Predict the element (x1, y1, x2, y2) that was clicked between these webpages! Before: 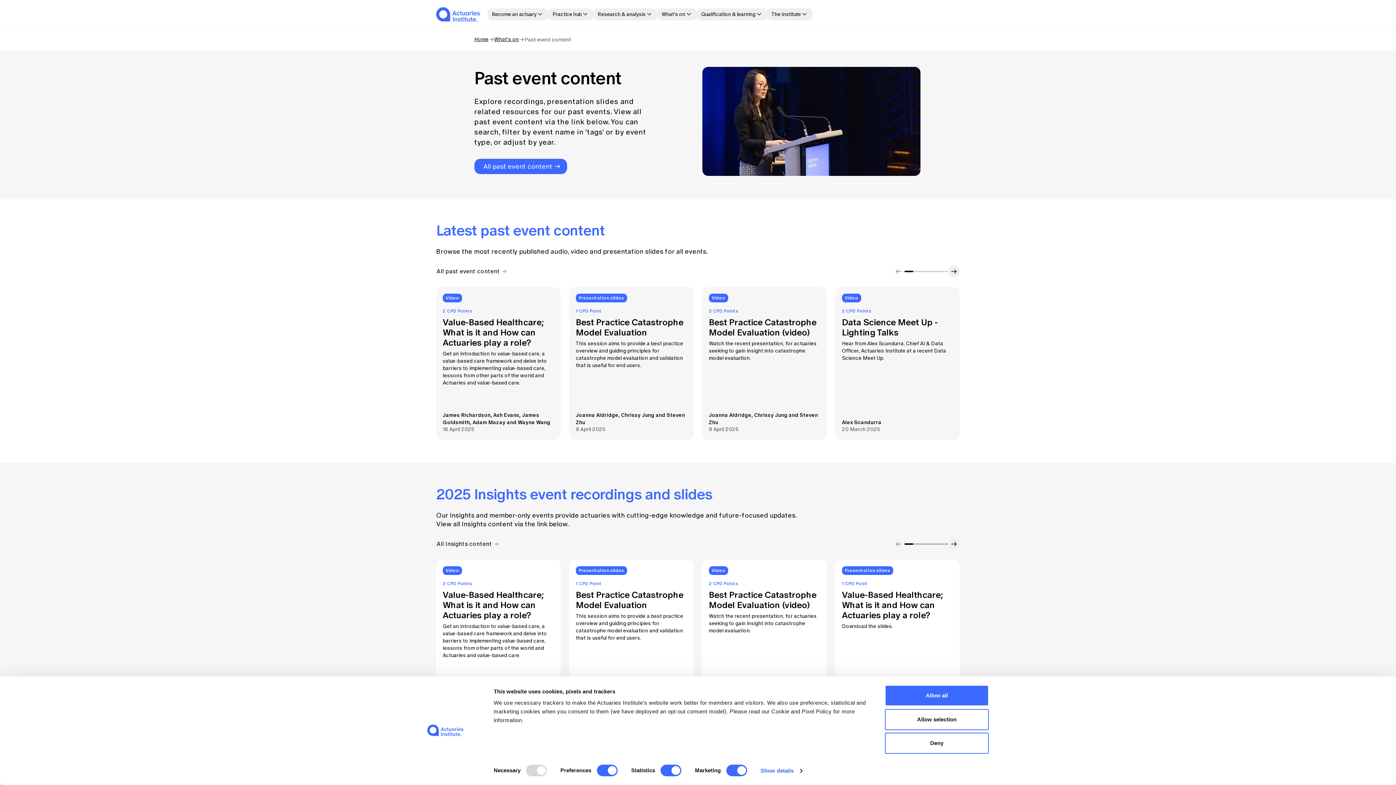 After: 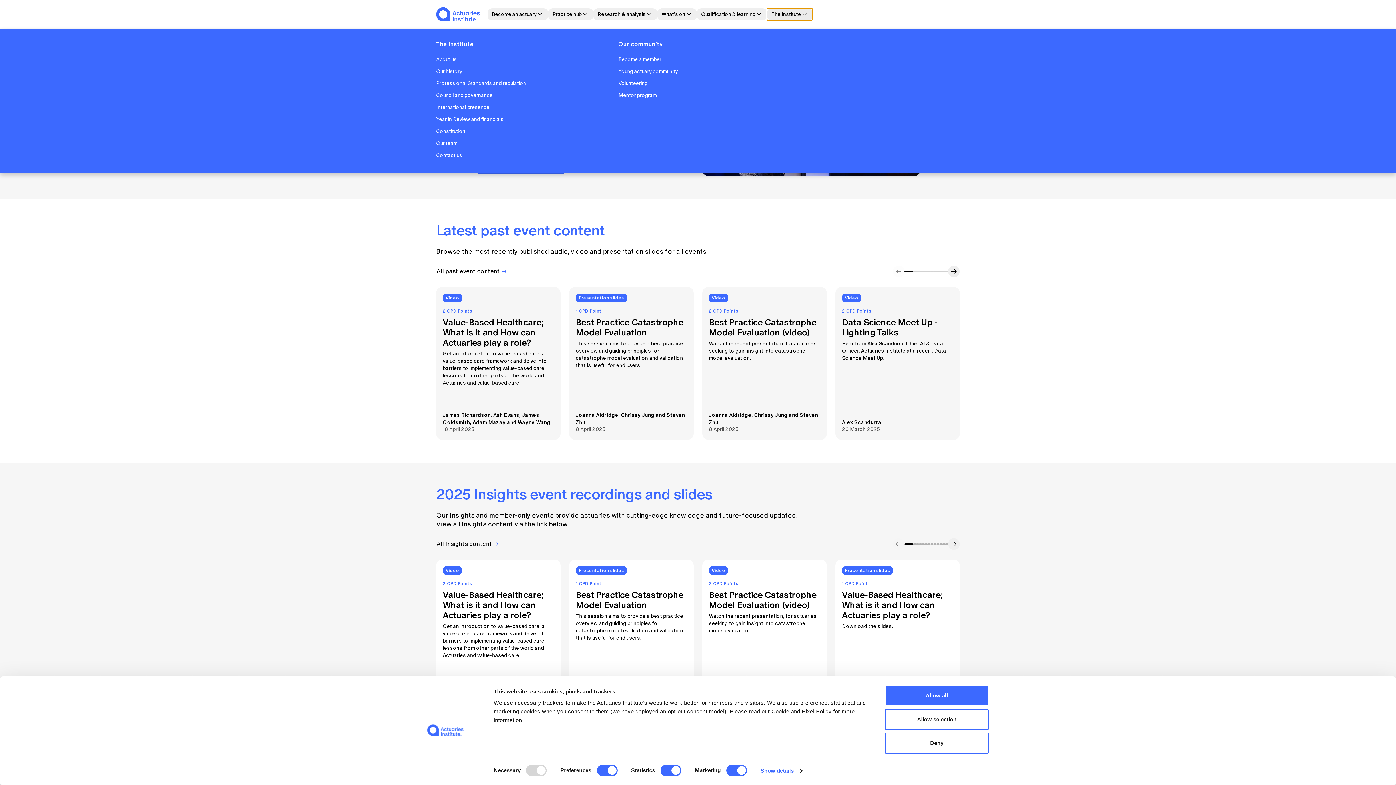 Action: bbox: (767, 8, 812, 20) label: The Institute